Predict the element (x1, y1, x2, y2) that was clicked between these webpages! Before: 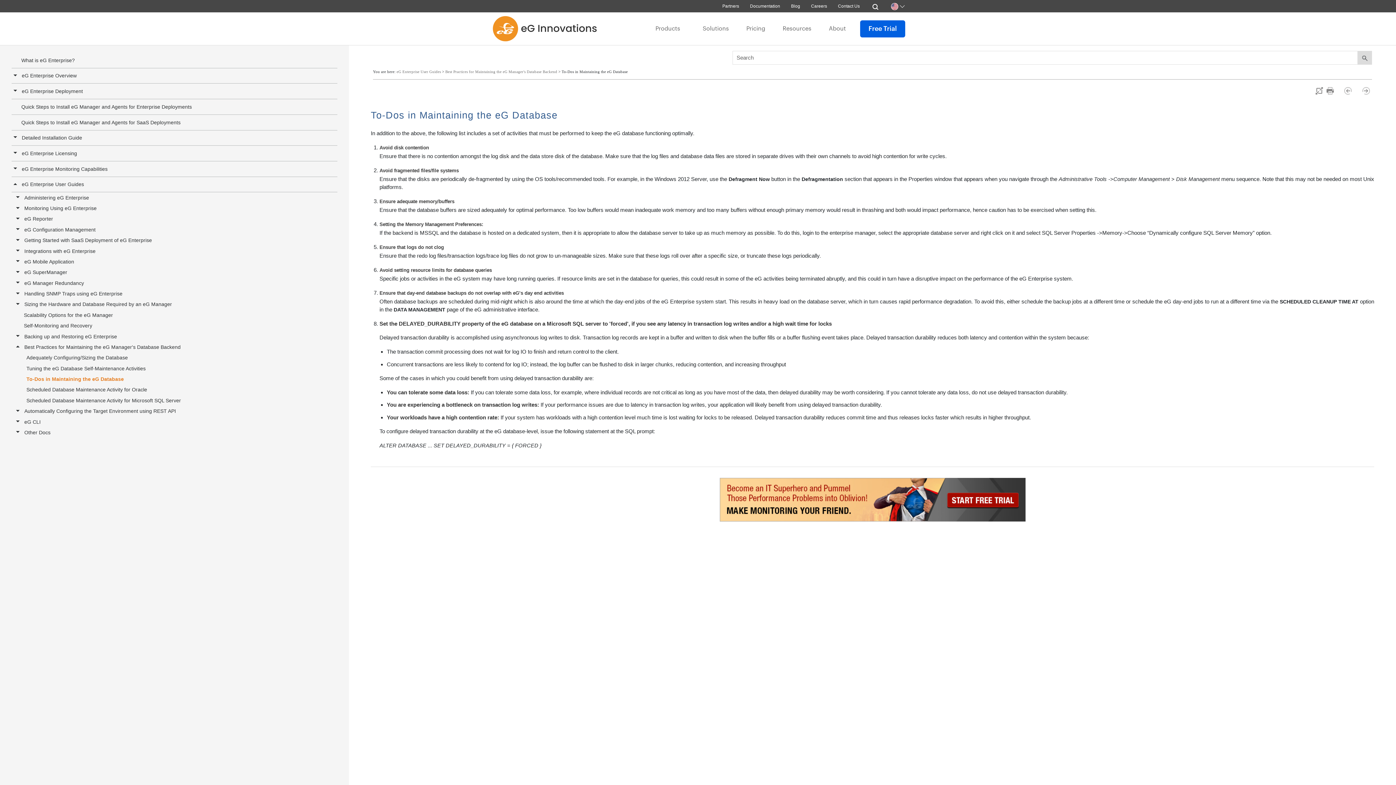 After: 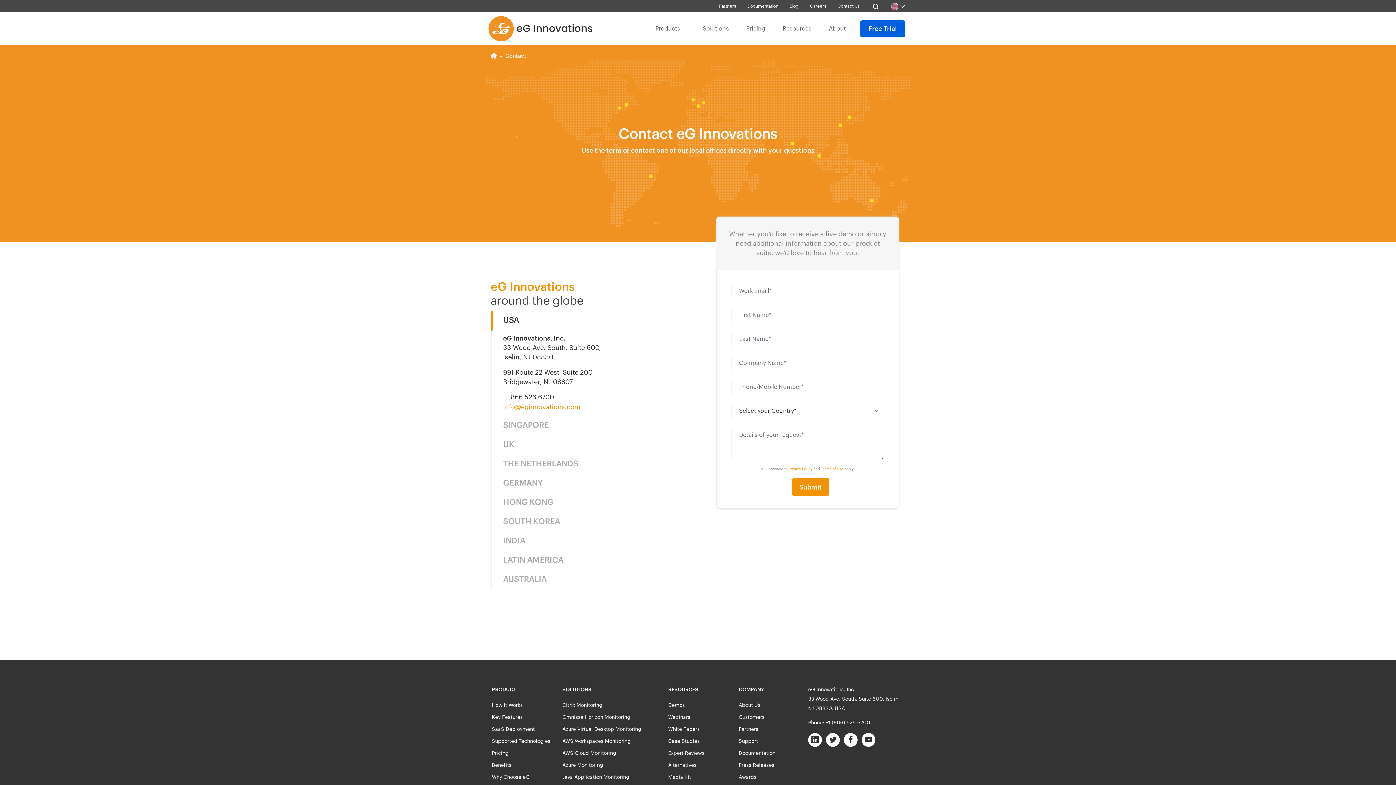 Action: label: Contact Us bbox: (835, 0, 862, 12)